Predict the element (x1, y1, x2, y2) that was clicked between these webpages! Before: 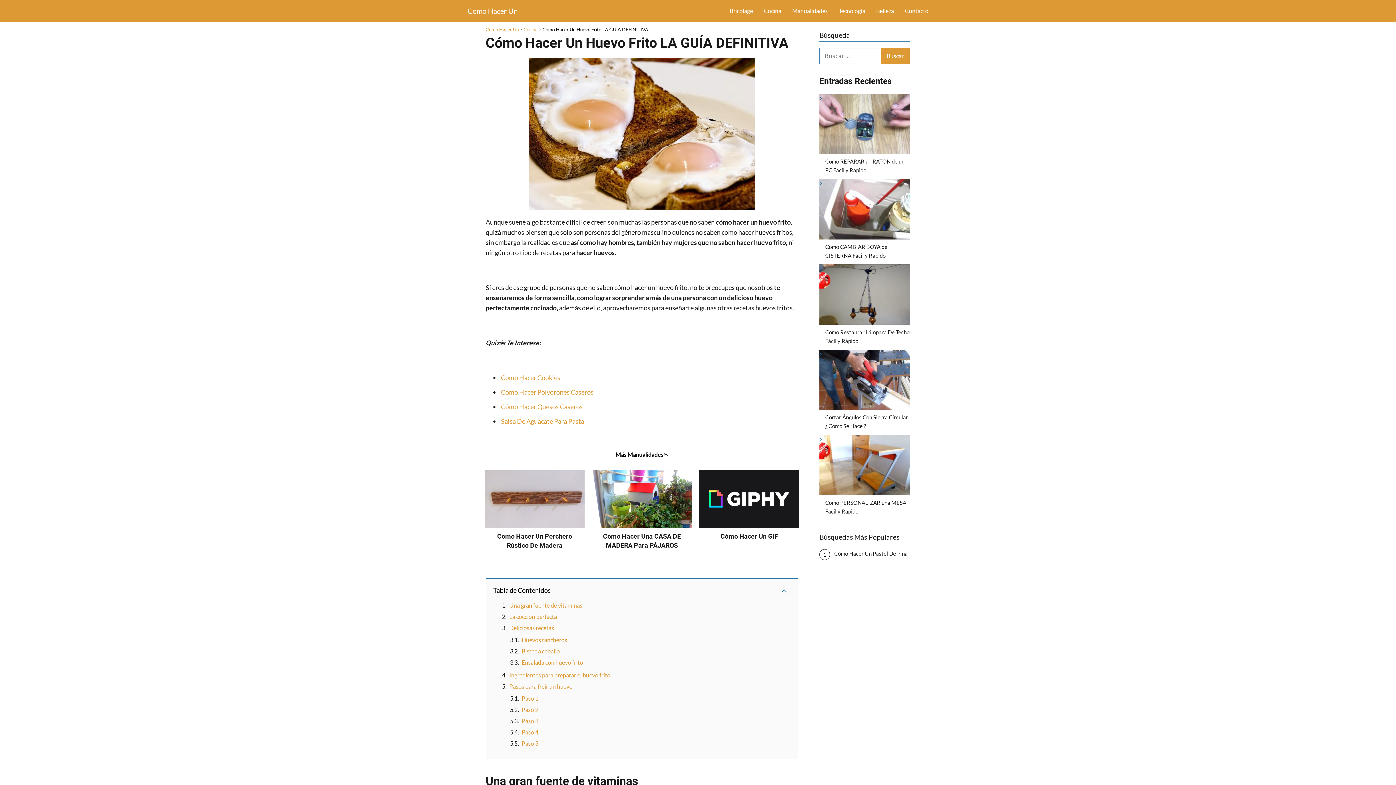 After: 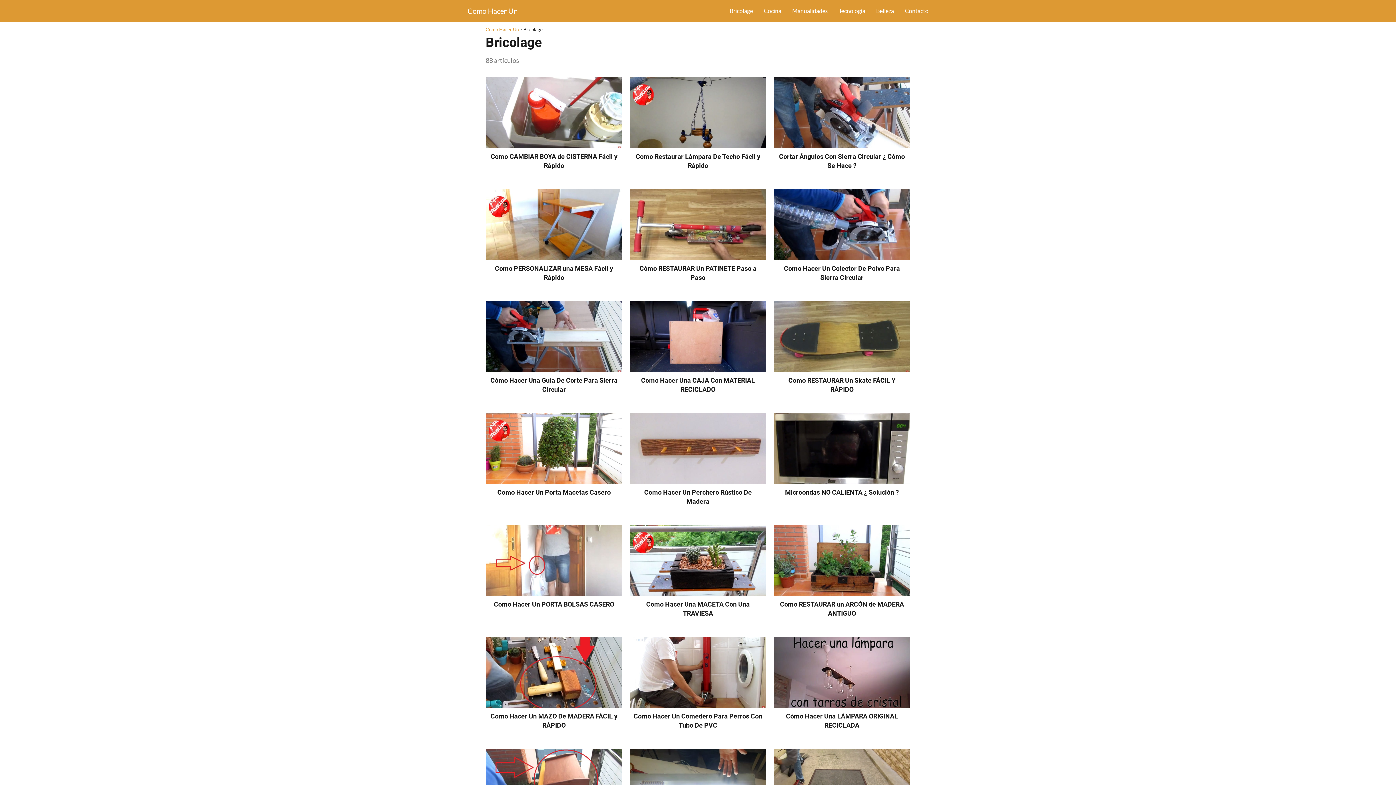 Action: label: Bricolage bbox: (729, 7, 753, 14)